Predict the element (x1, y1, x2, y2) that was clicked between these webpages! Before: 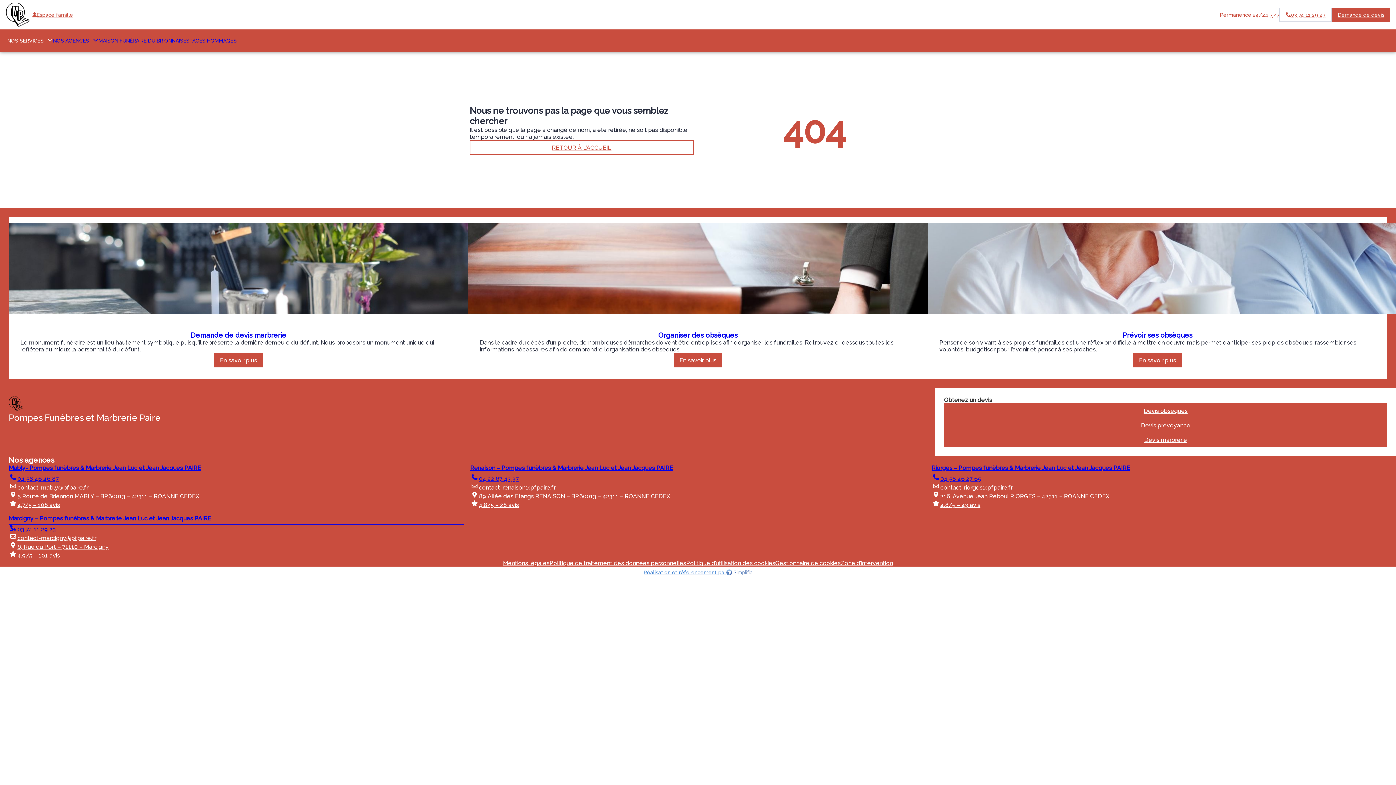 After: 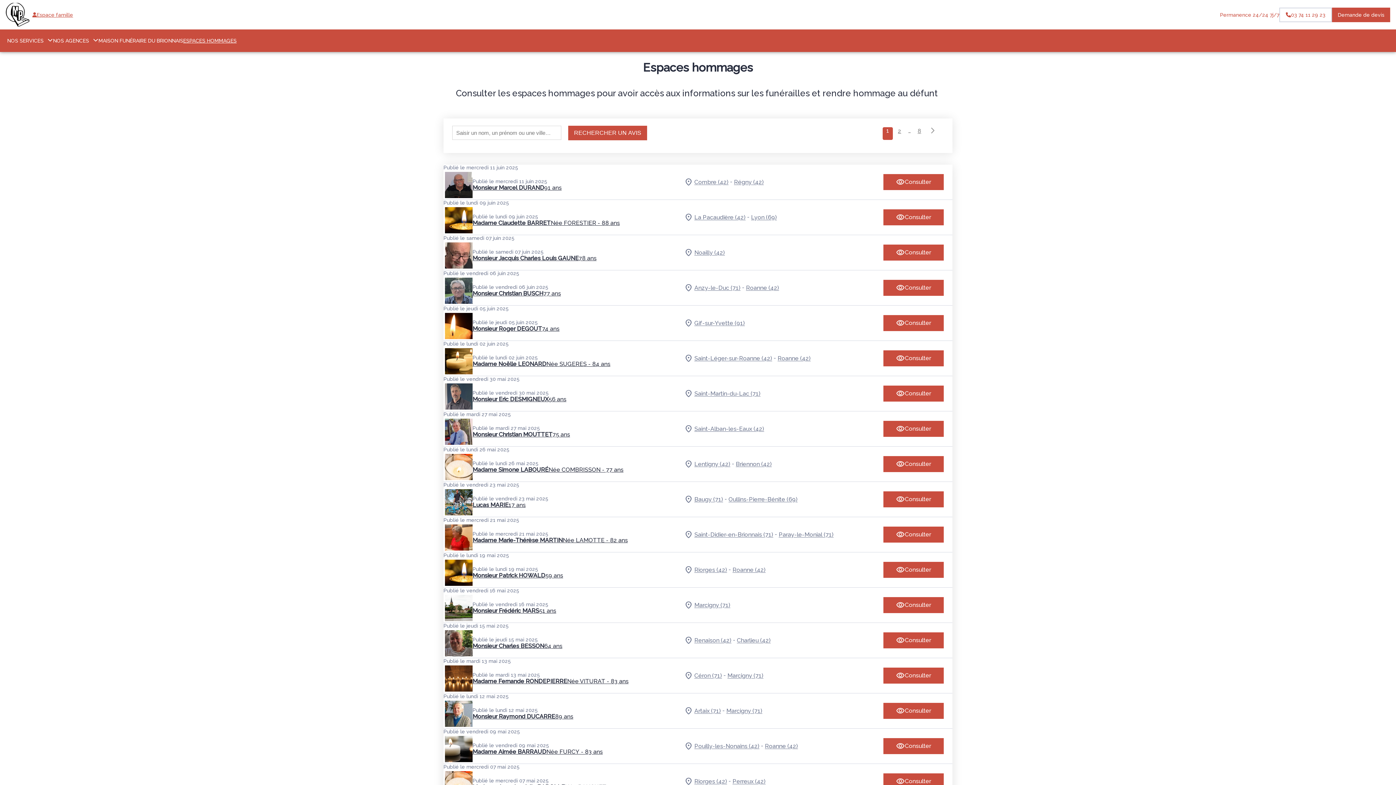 Action: bbox: (183, 33, 236, 47) label: ESPACES HOMMAGES